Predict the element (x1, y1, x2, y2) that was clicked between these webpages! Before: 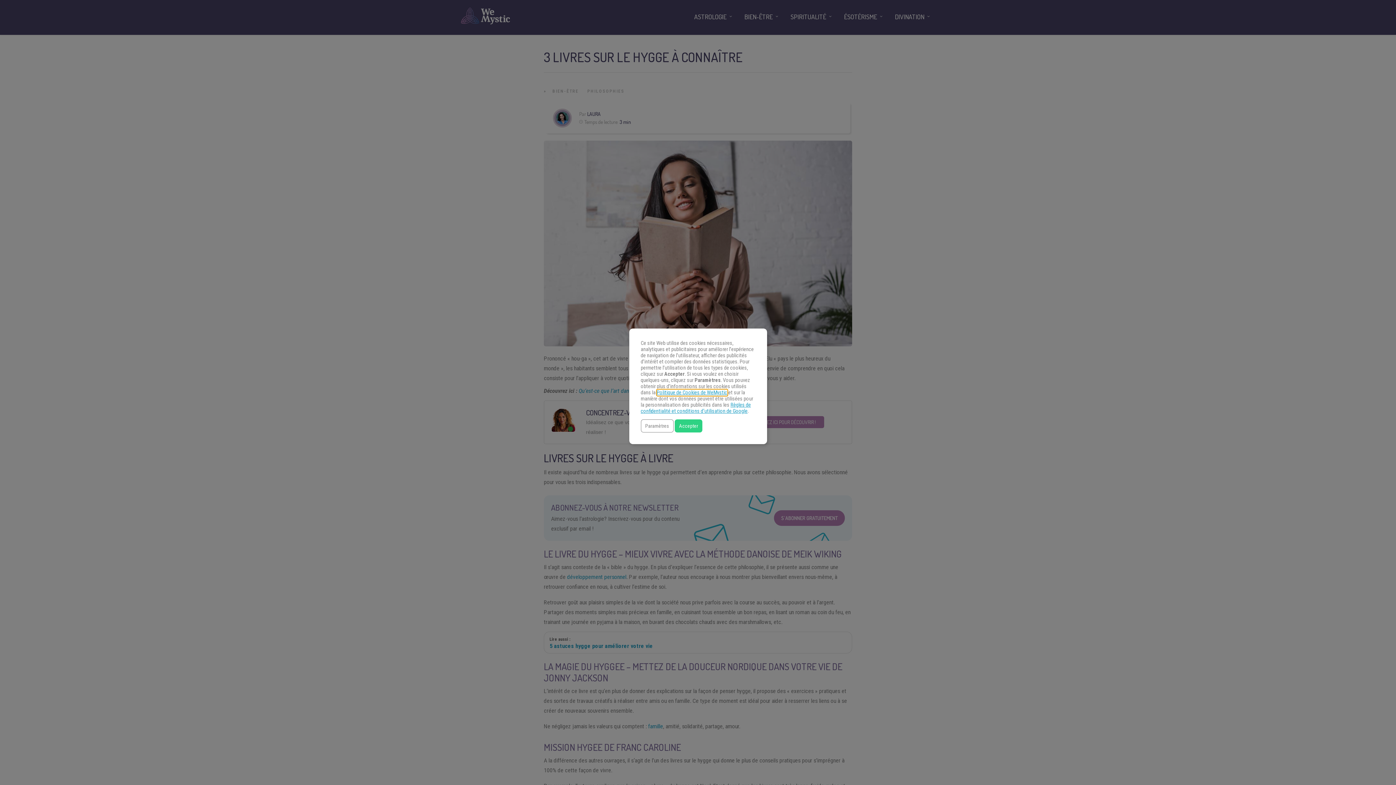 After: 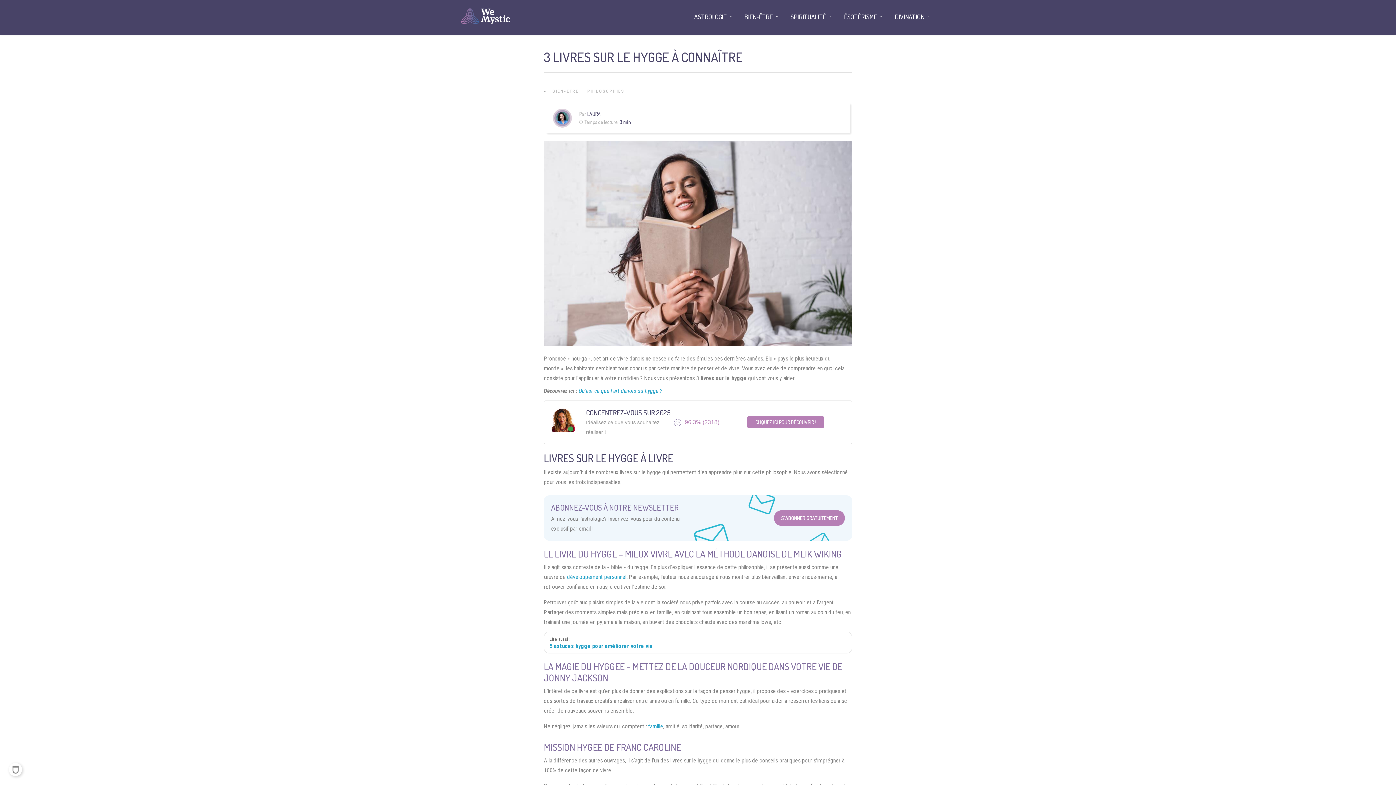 Action: bbox: (674, 419, 702, 432) label: Accepter